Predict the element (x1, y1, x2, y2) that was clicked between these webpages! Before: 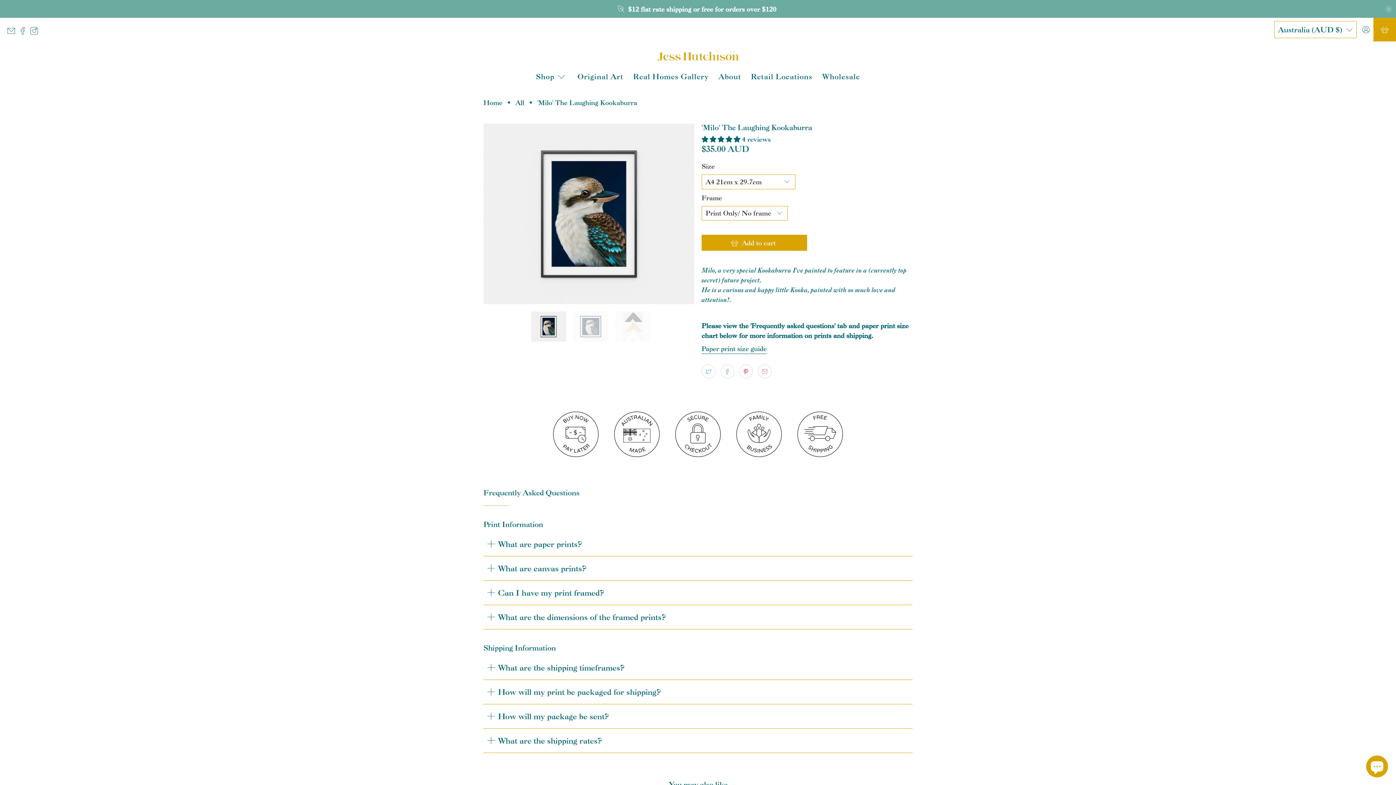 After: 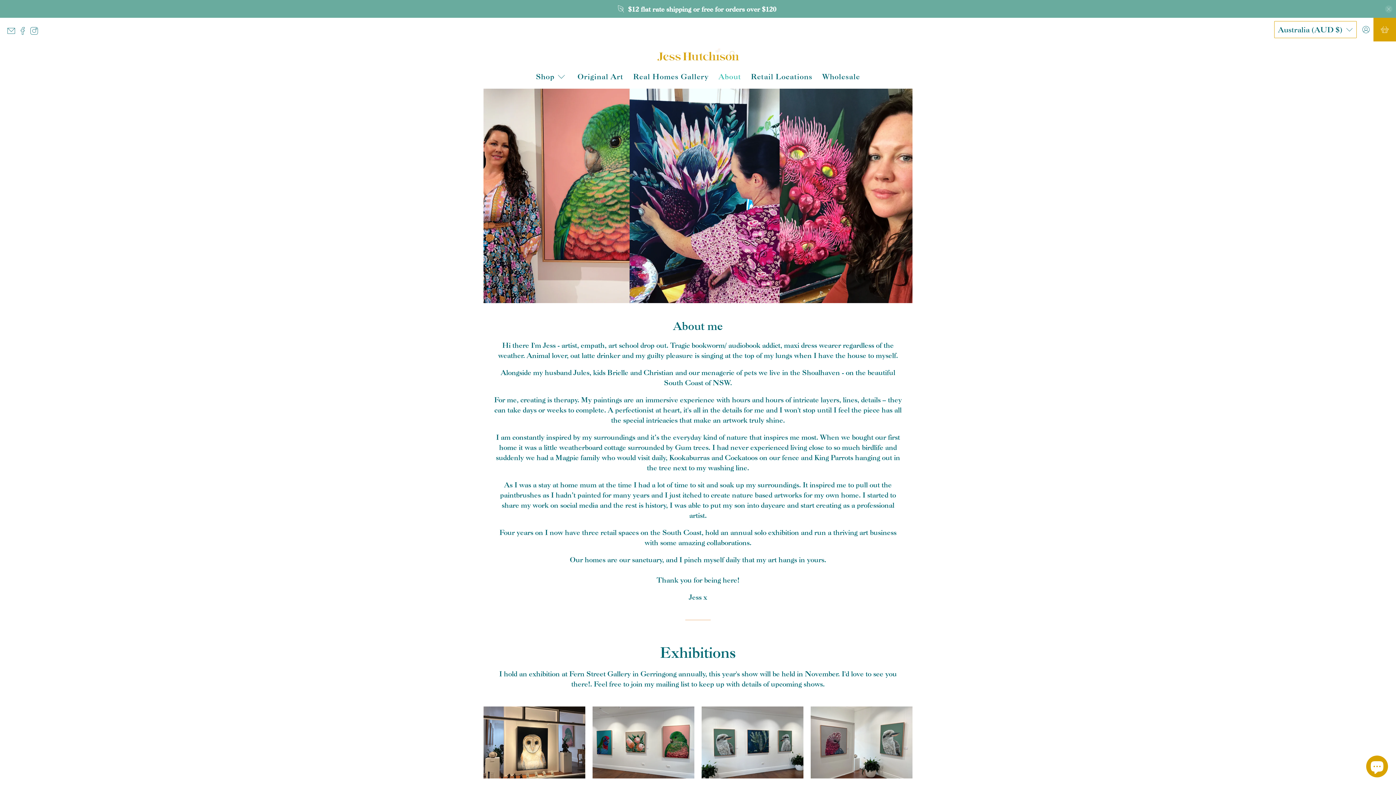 Action: bbox: (713, 64, 746, 88) label: About